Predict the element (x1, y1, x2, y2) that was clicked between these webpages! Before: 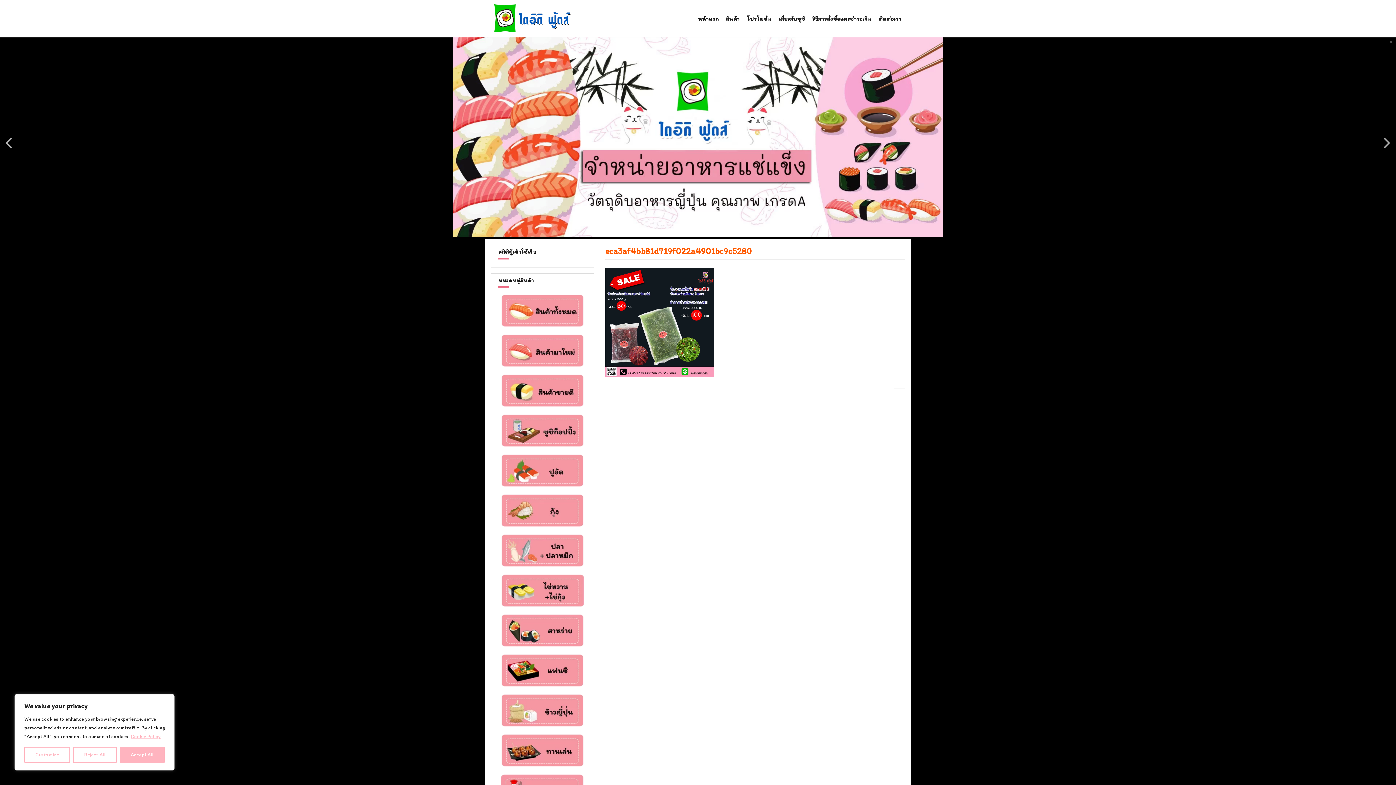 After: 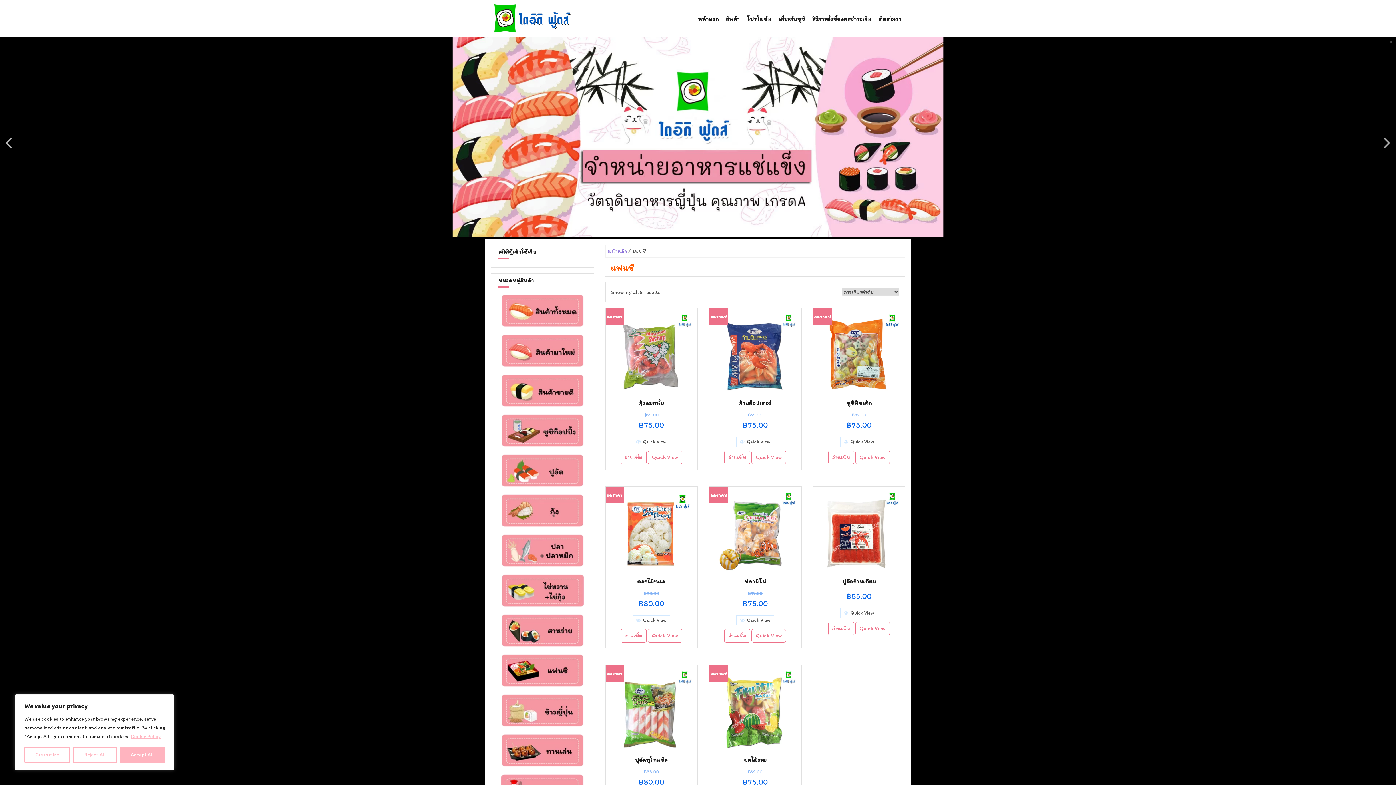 Action: bbox: (497, 667, 588, 673)